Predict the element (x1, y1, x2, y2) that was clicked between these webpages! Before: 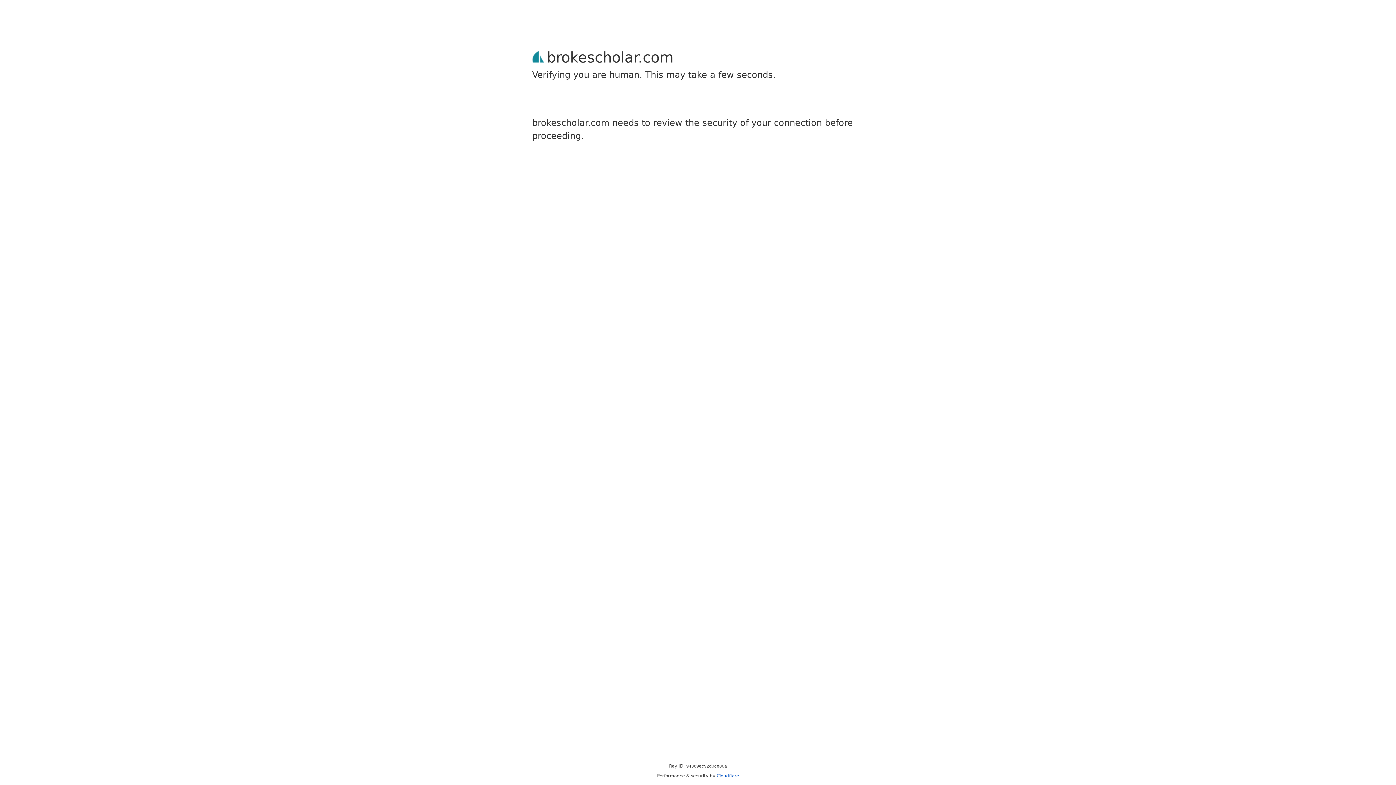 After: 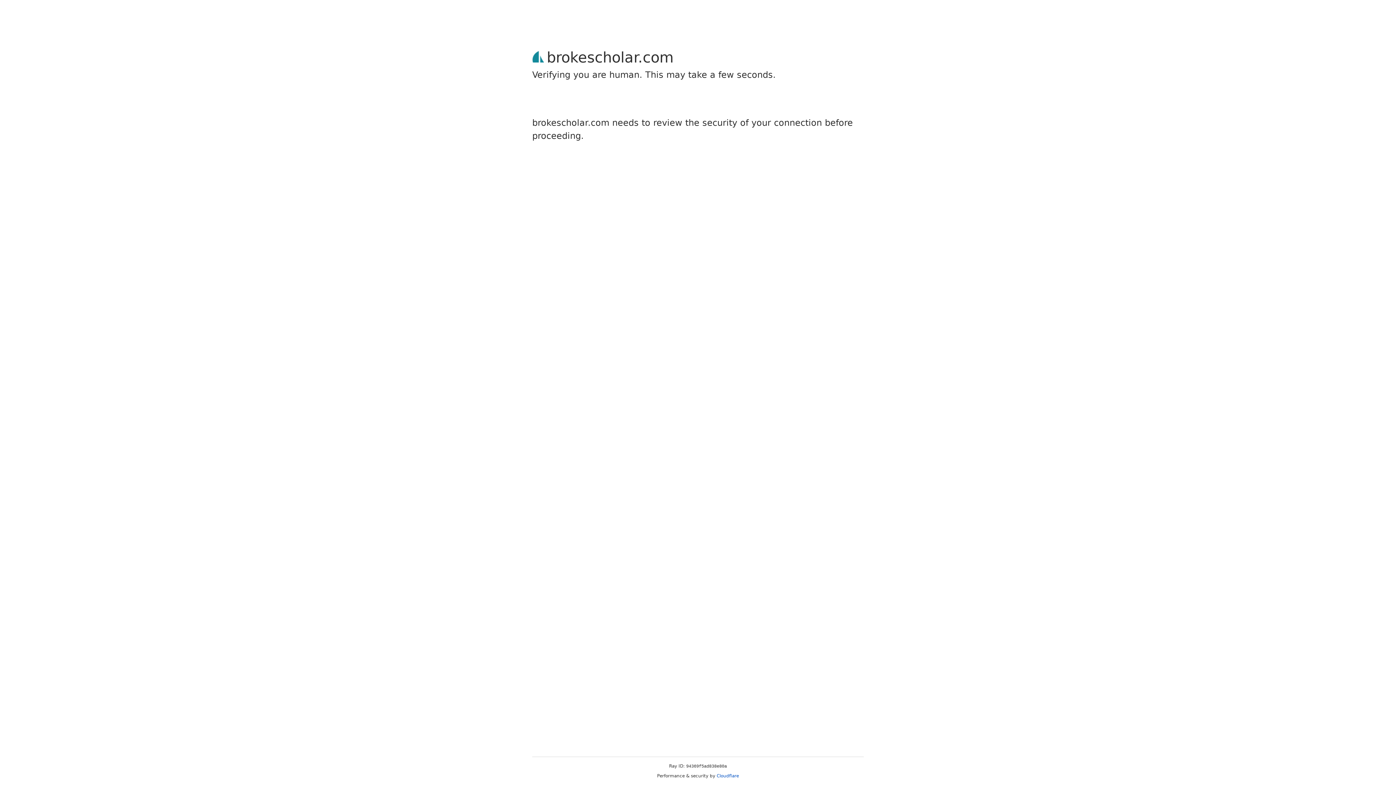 Action: bbox: (716, 773, 739, 778) label: Cloudflare